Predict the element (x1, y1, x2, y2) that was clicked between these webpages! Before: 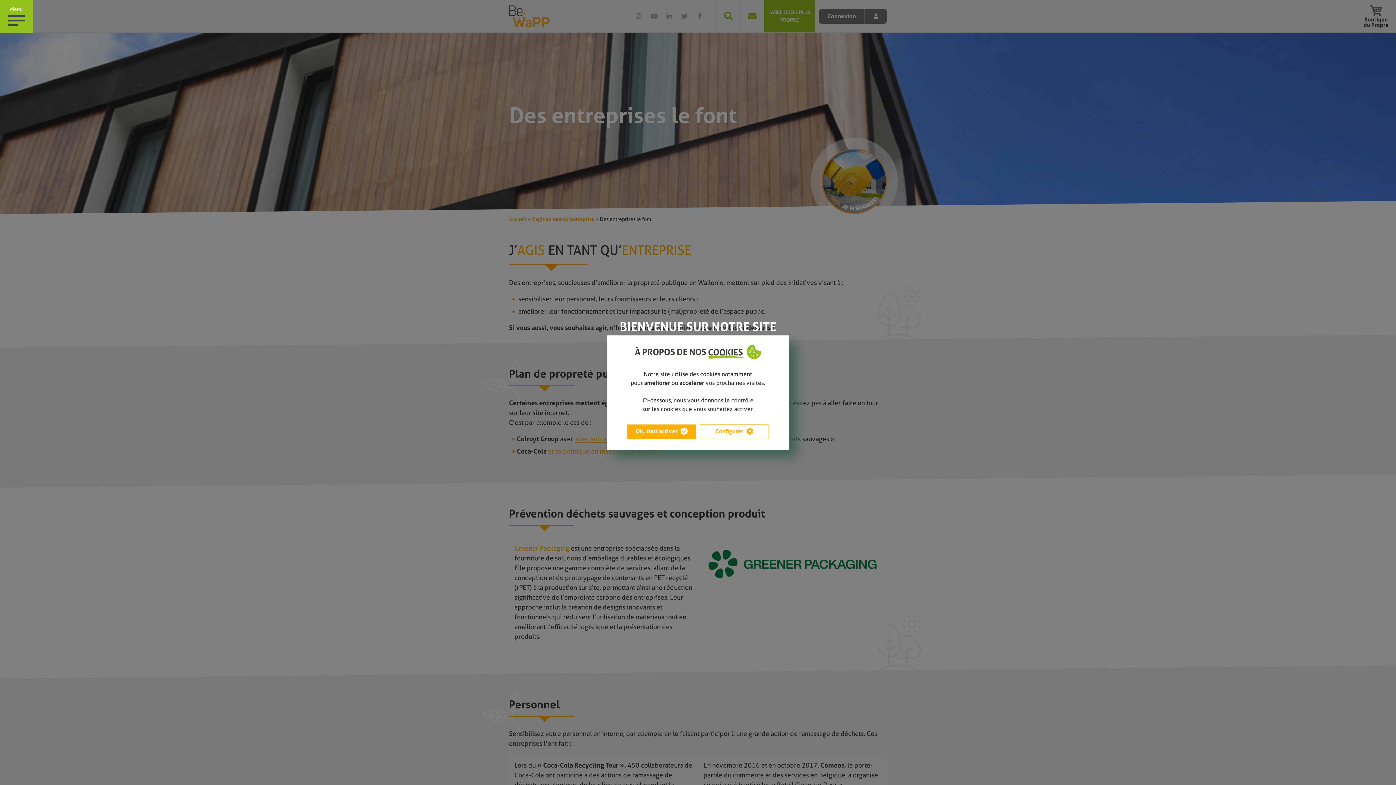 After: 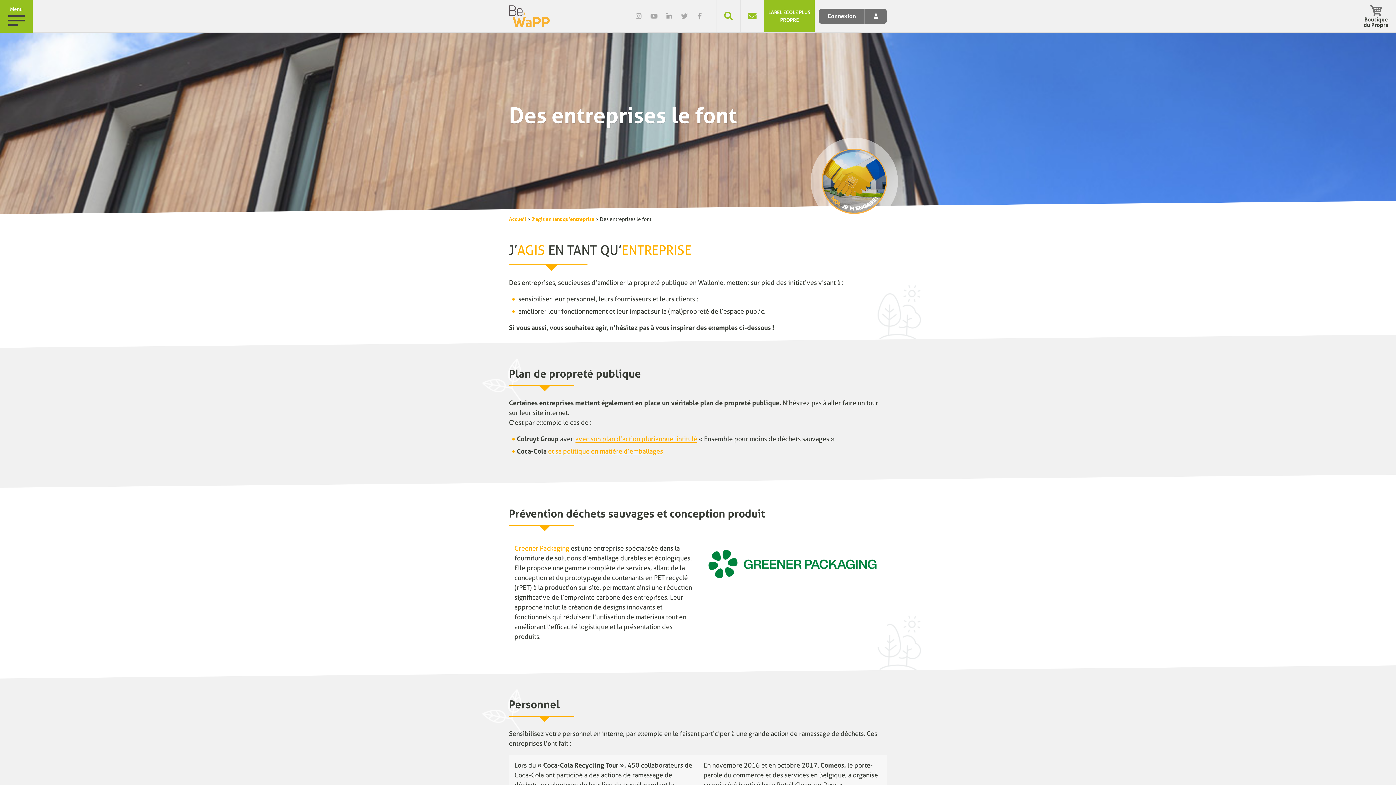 Action: label: Ok, tout activer bbox: (627, 424, 696, 439)